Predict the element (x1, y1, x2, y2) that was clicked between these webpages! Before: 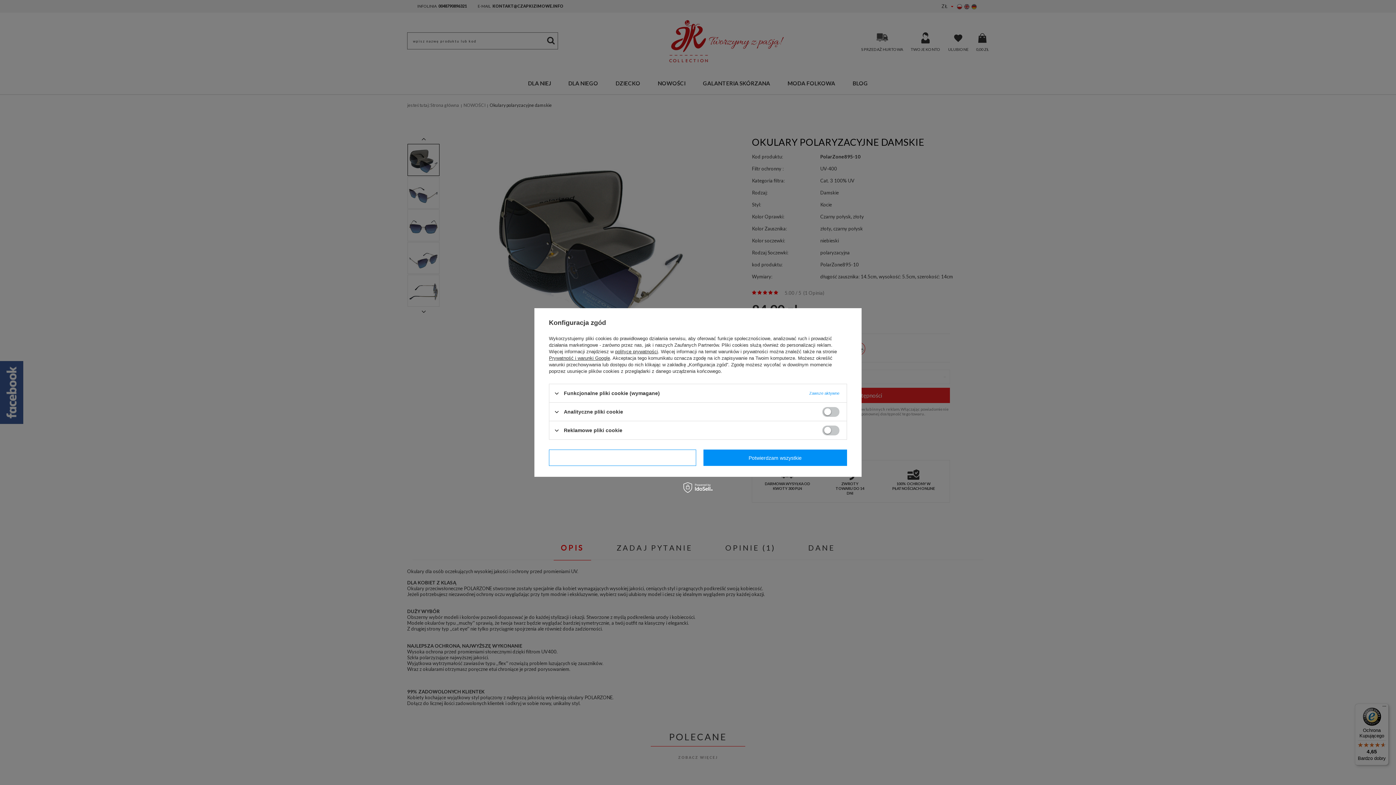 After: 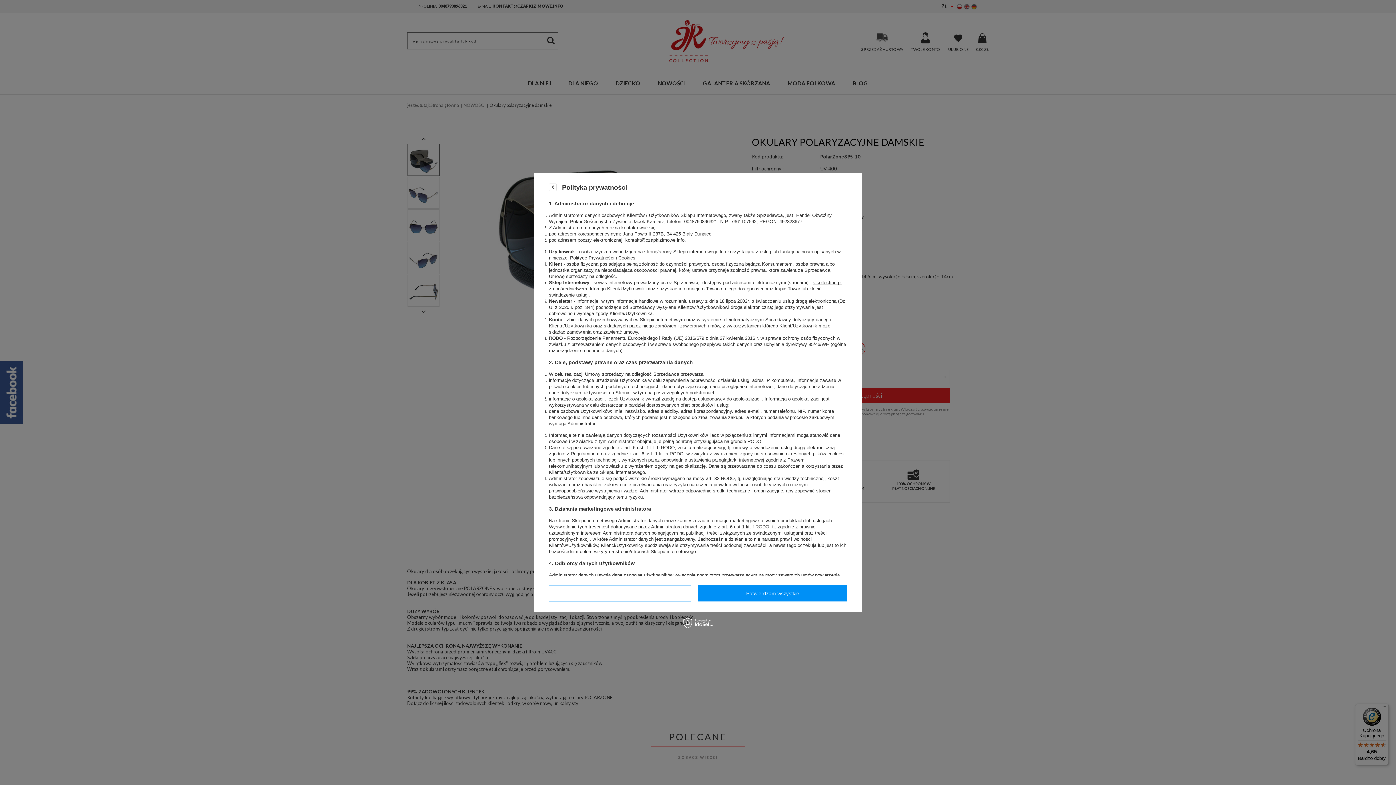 Action: label: polityce prywatności bbox: (615, 349, 658, 354)